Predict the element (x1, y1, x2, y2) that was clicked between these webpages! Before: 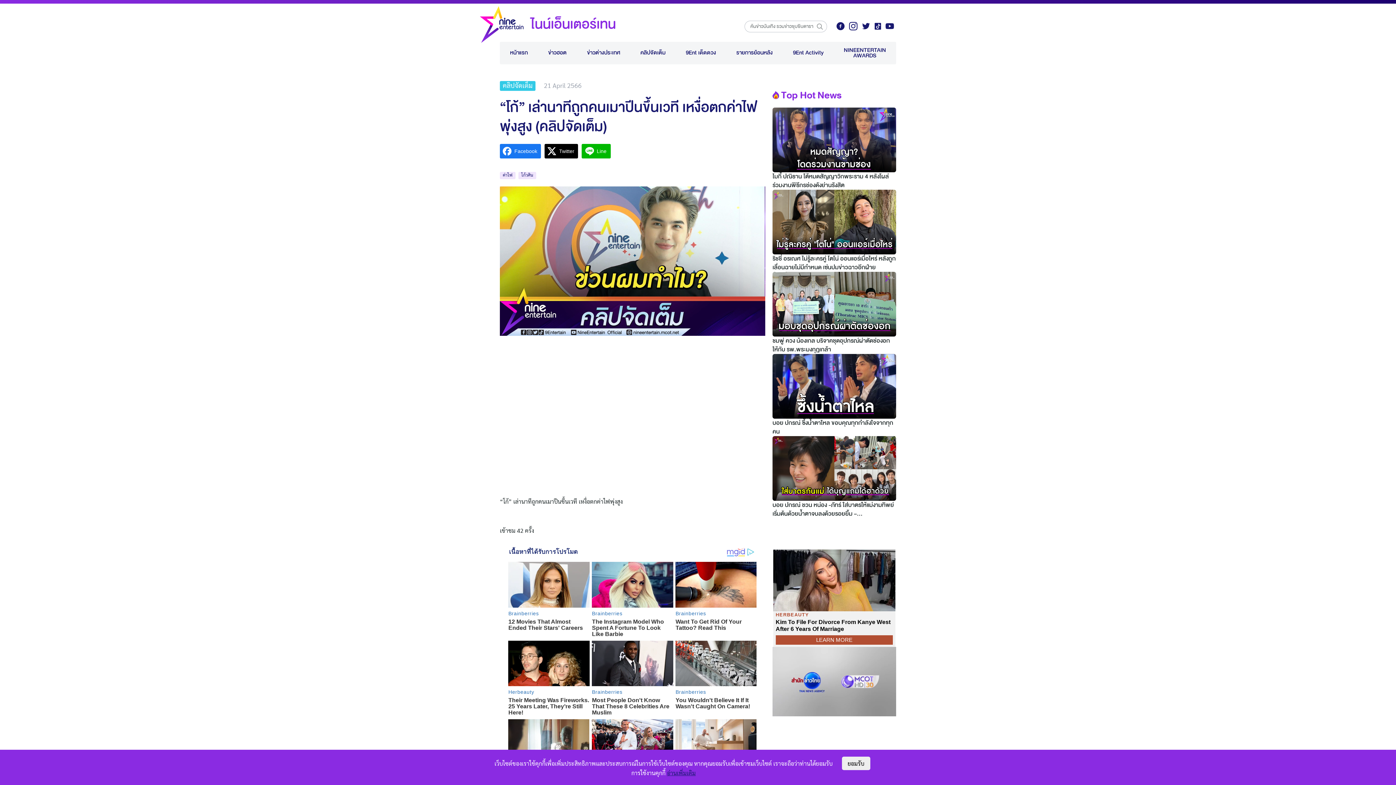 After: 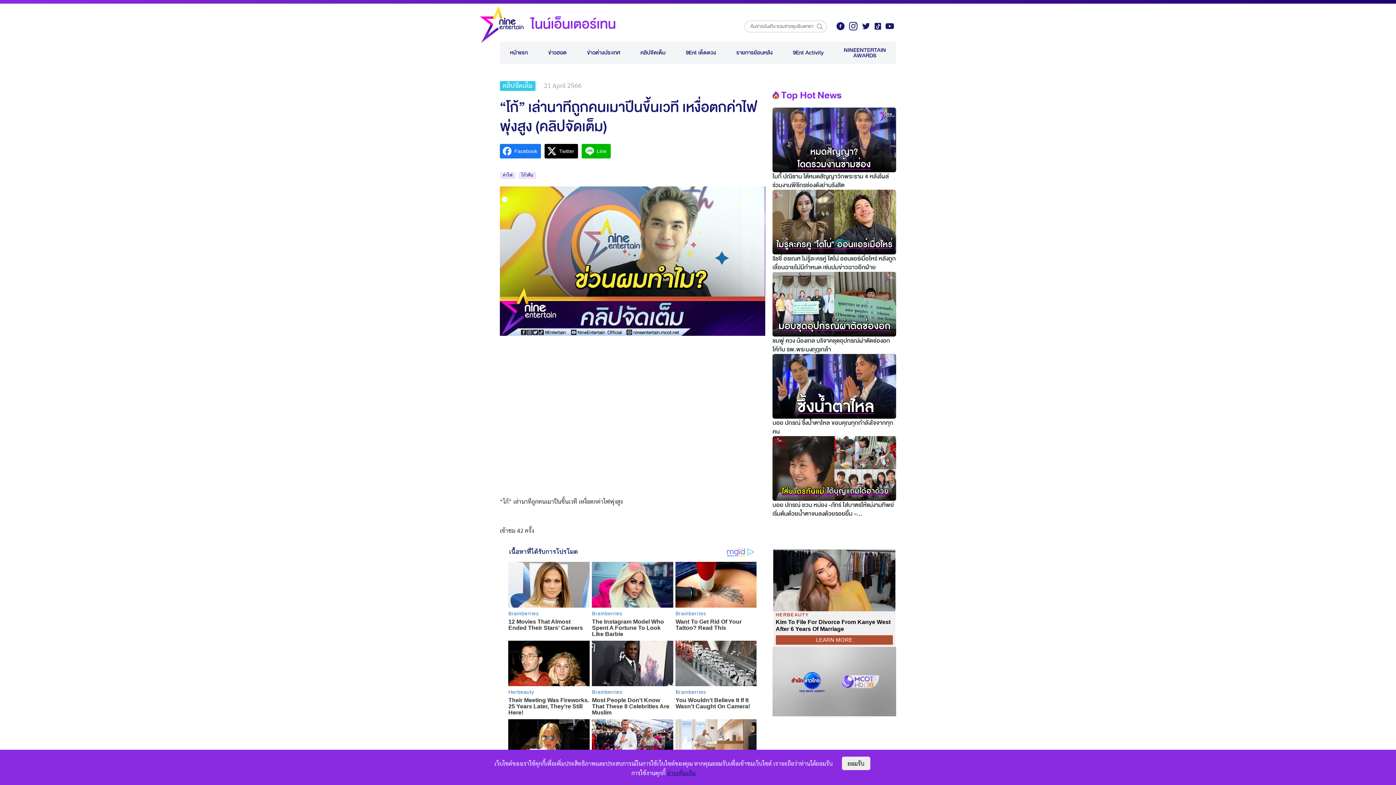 Action: bbox: (508, 719, 589, 765)